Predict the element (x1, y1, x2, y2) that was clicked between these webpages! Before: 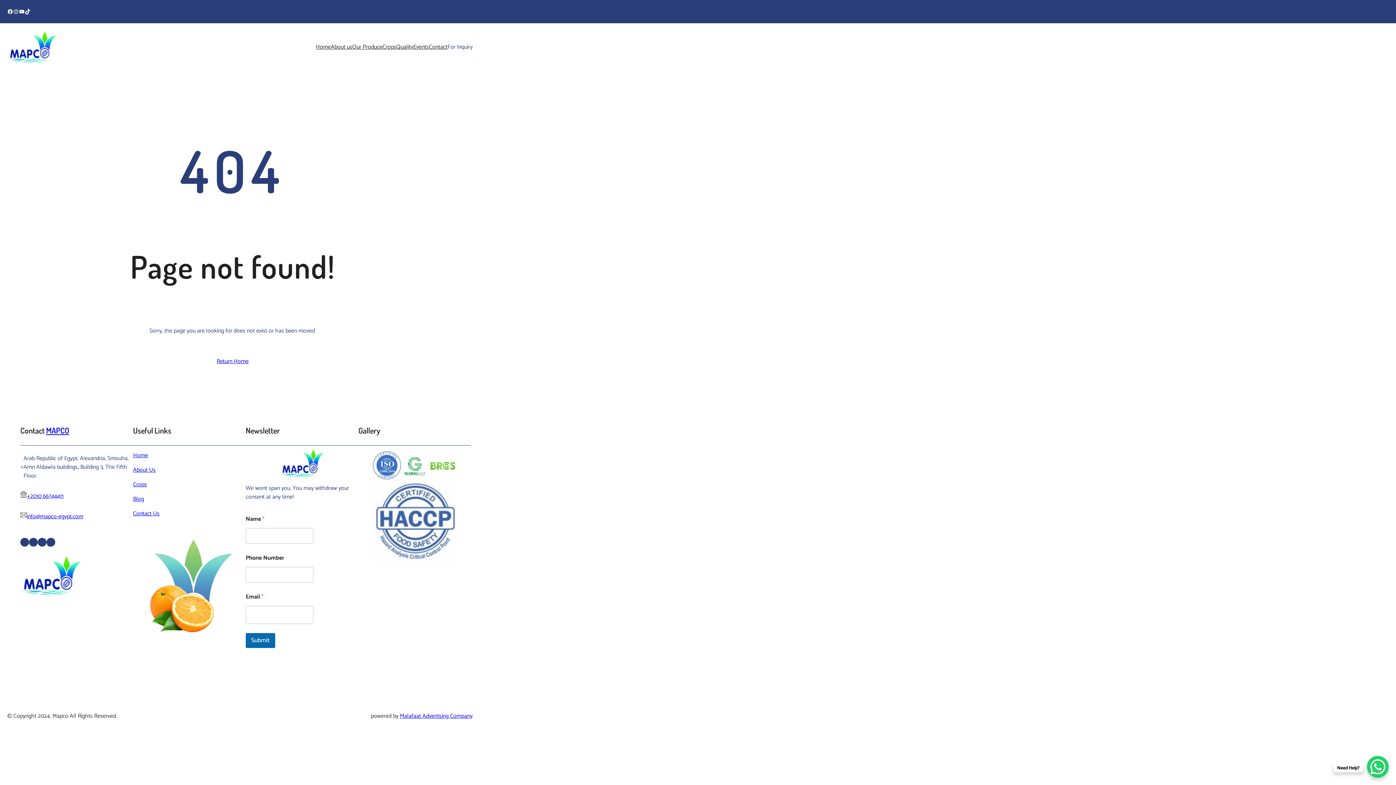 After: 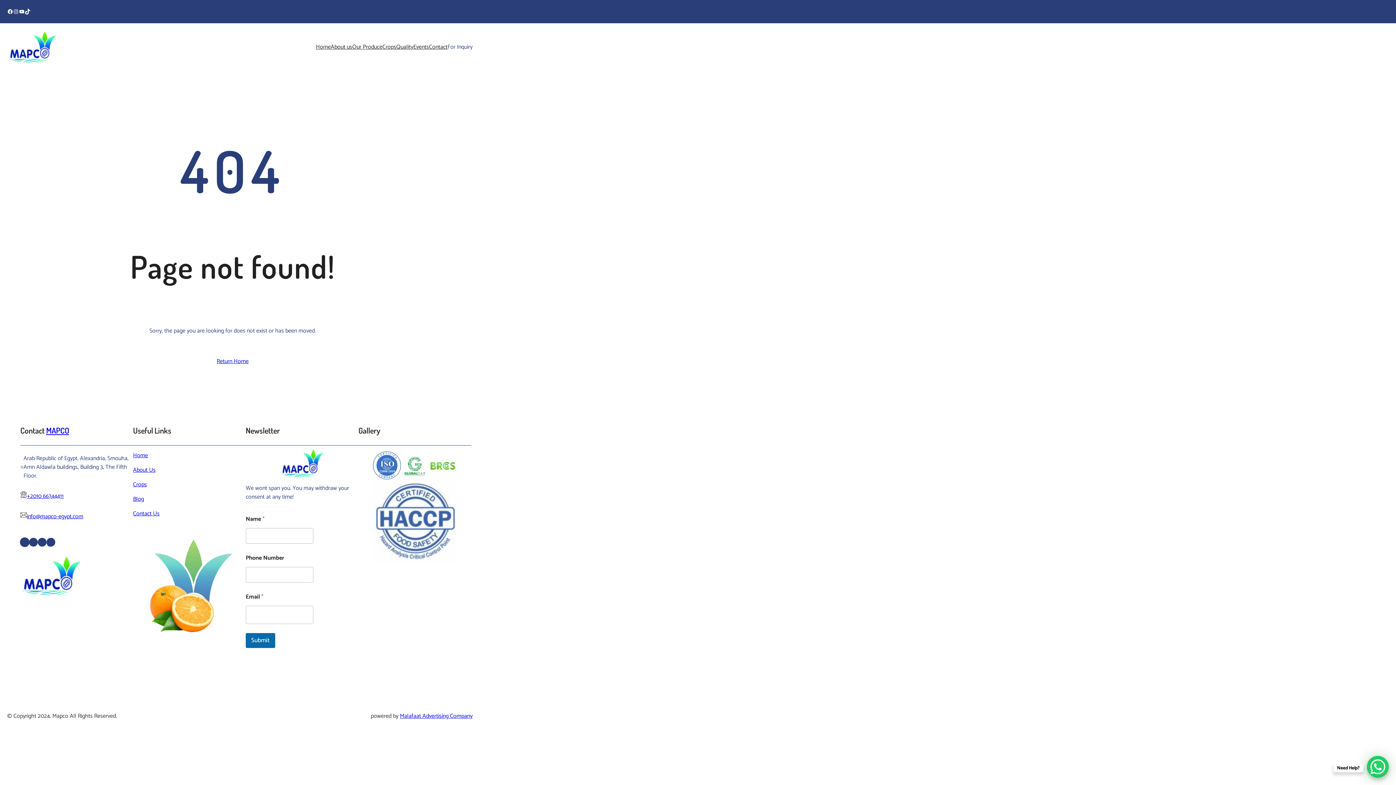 Action: label: Facebook bbox: (20, 538, 29, 547)